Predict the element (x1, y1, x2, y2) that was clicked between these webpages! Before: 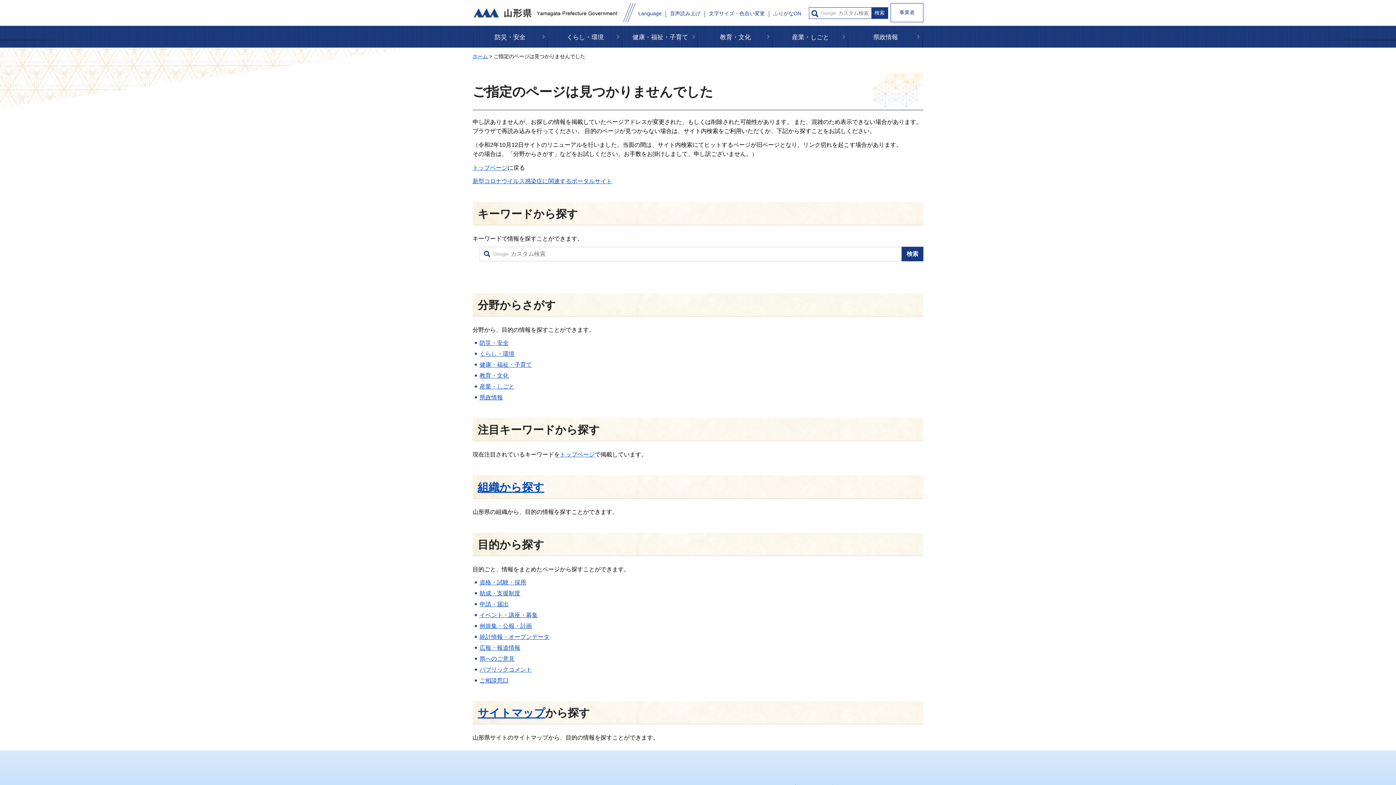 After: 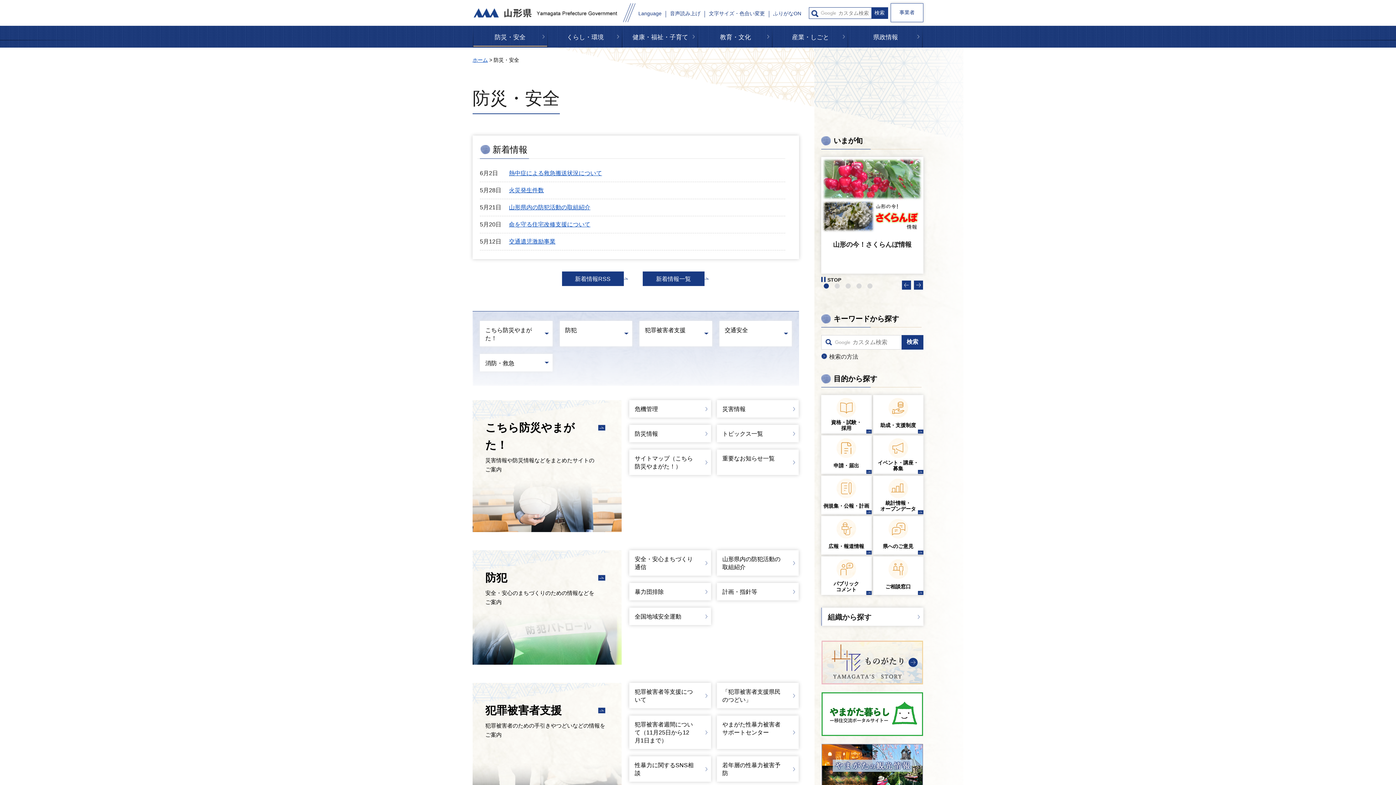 Action: bbox: (479, 339, 508, 346) label: 防災・安全